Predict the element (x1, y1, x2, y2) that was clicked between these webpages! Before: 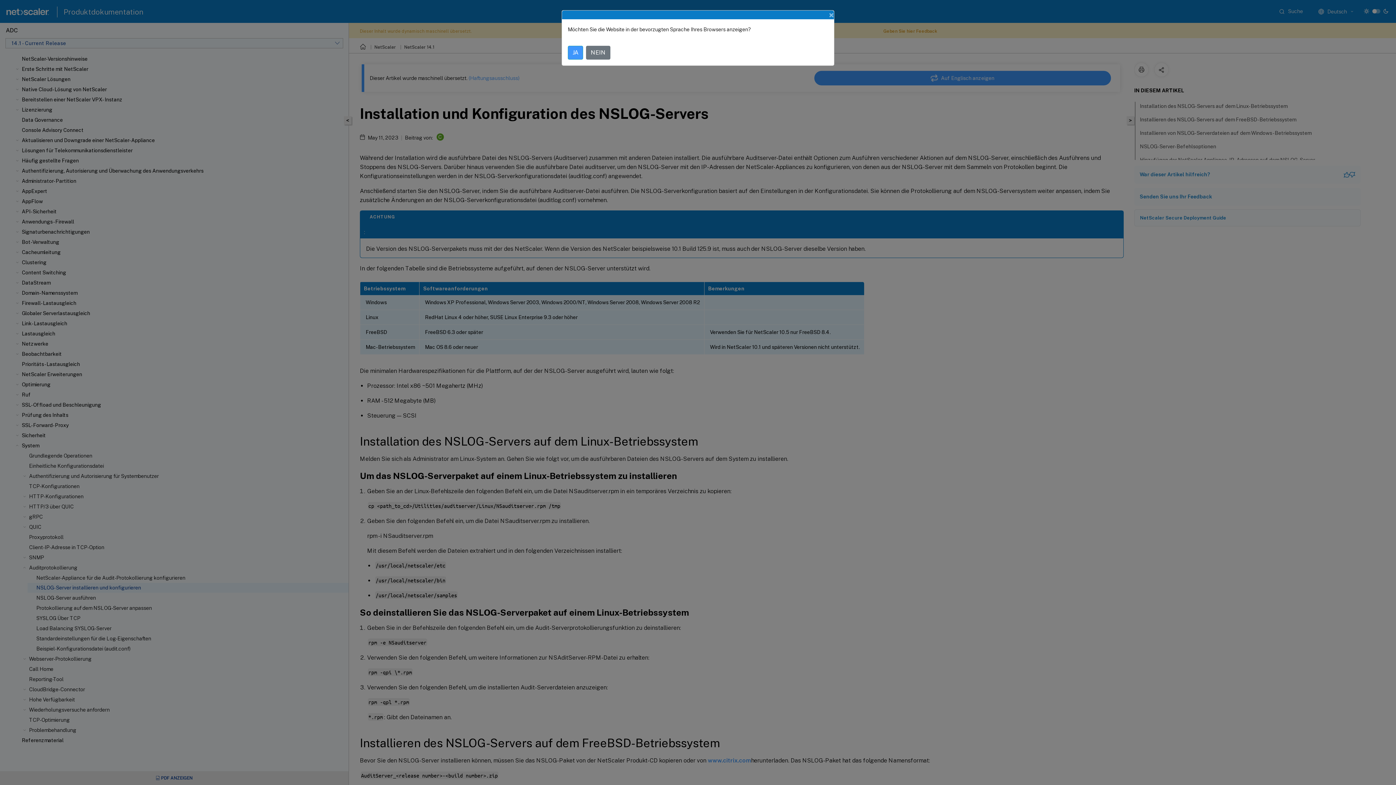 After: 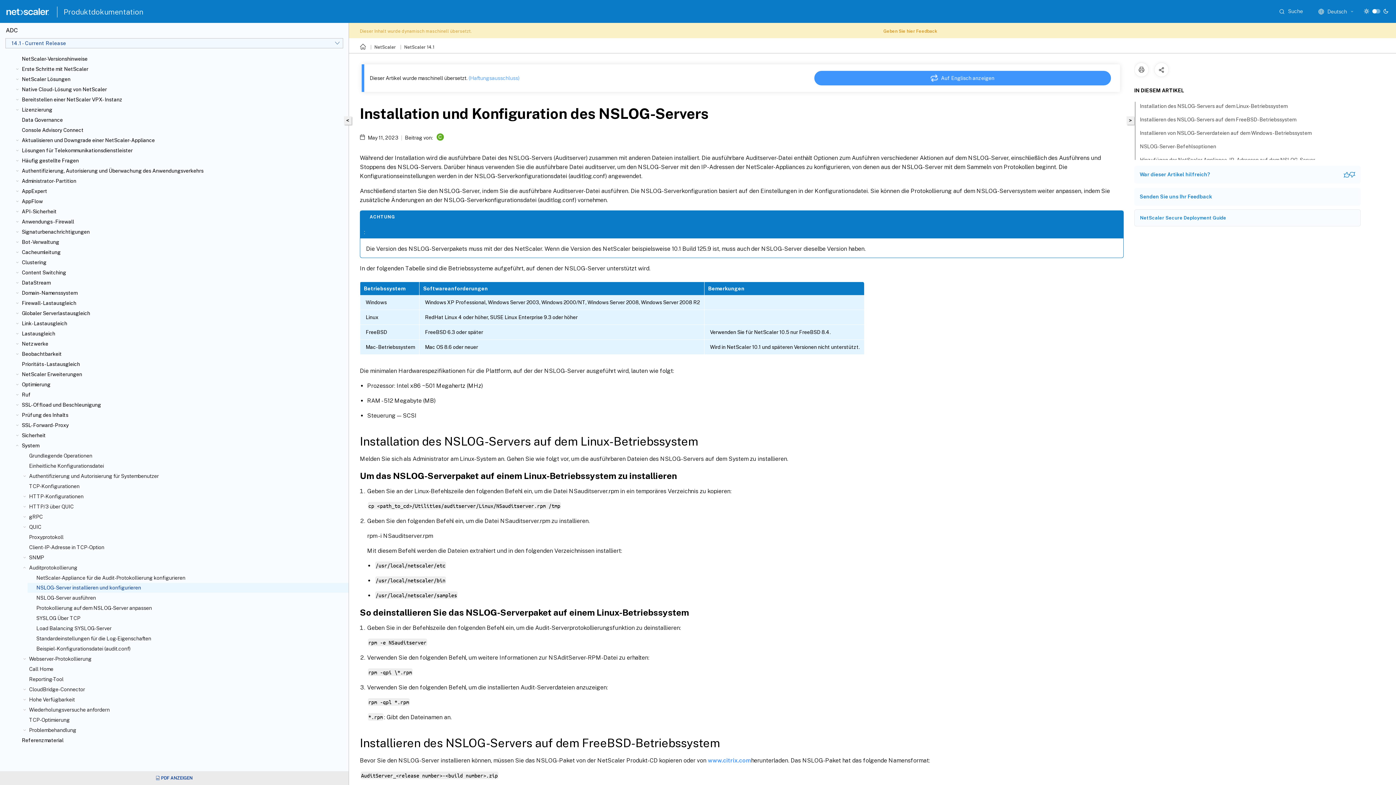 Action: bbox: (586, 45, 610, 59) label: NEIN